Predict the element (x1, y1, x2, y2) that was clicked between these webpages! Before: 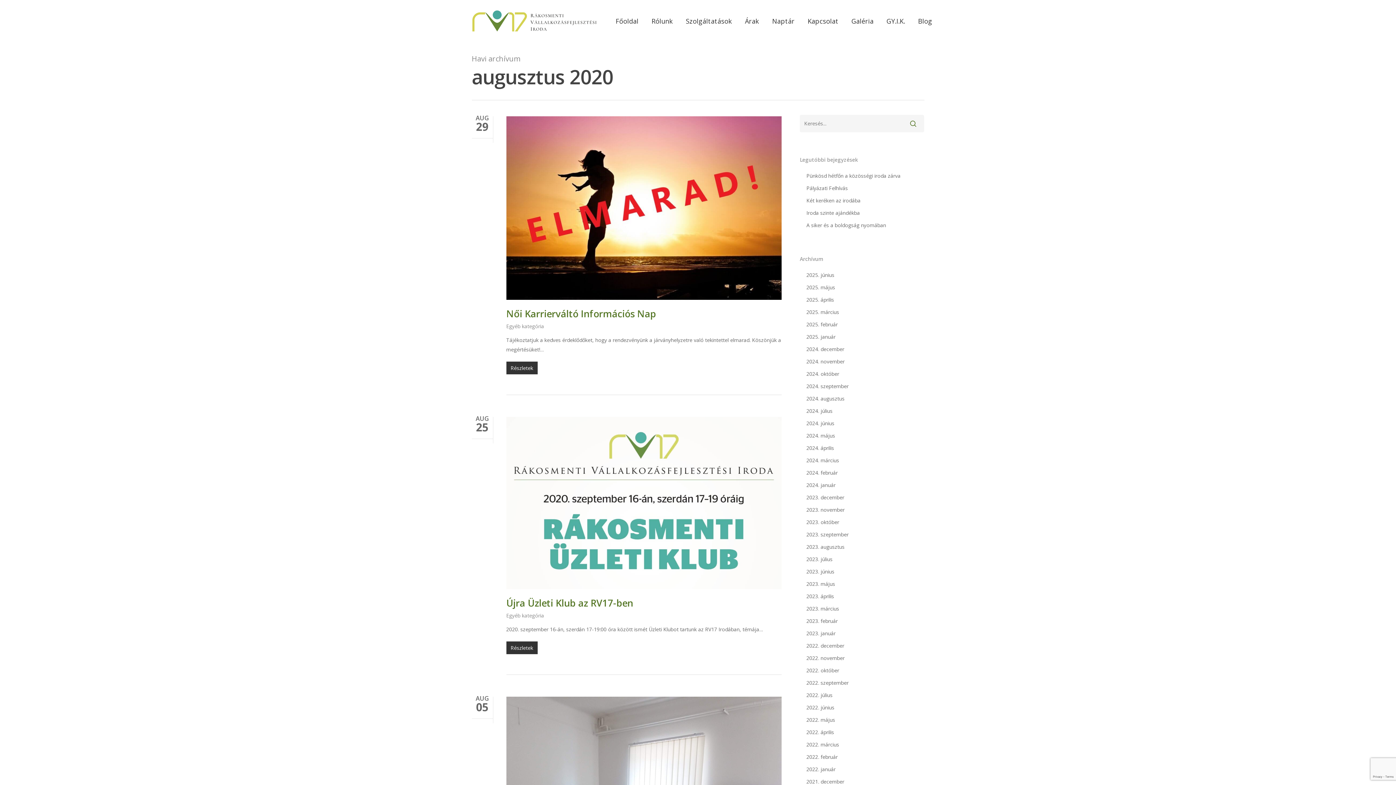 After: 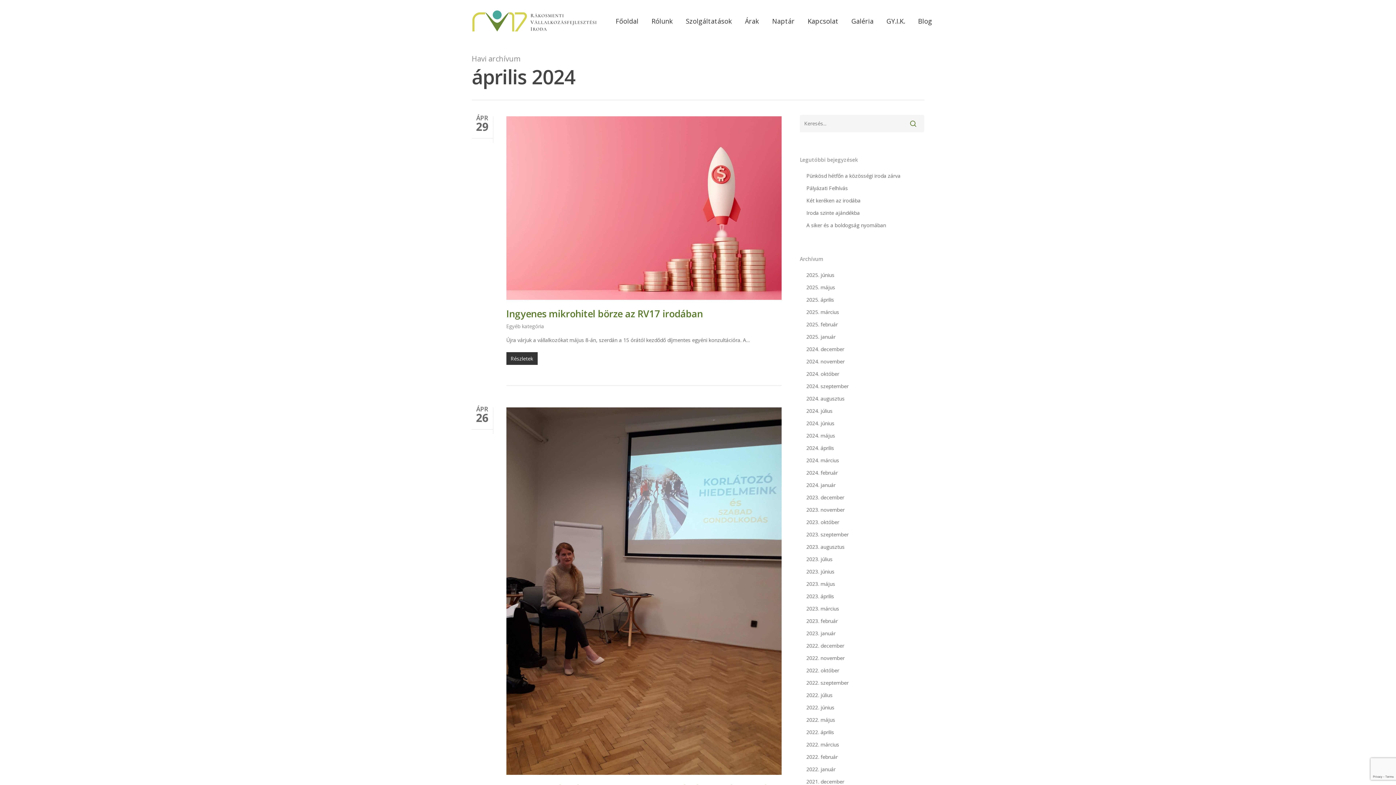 Action: label: 2024. április bbox: (806, 443, 924, 453)